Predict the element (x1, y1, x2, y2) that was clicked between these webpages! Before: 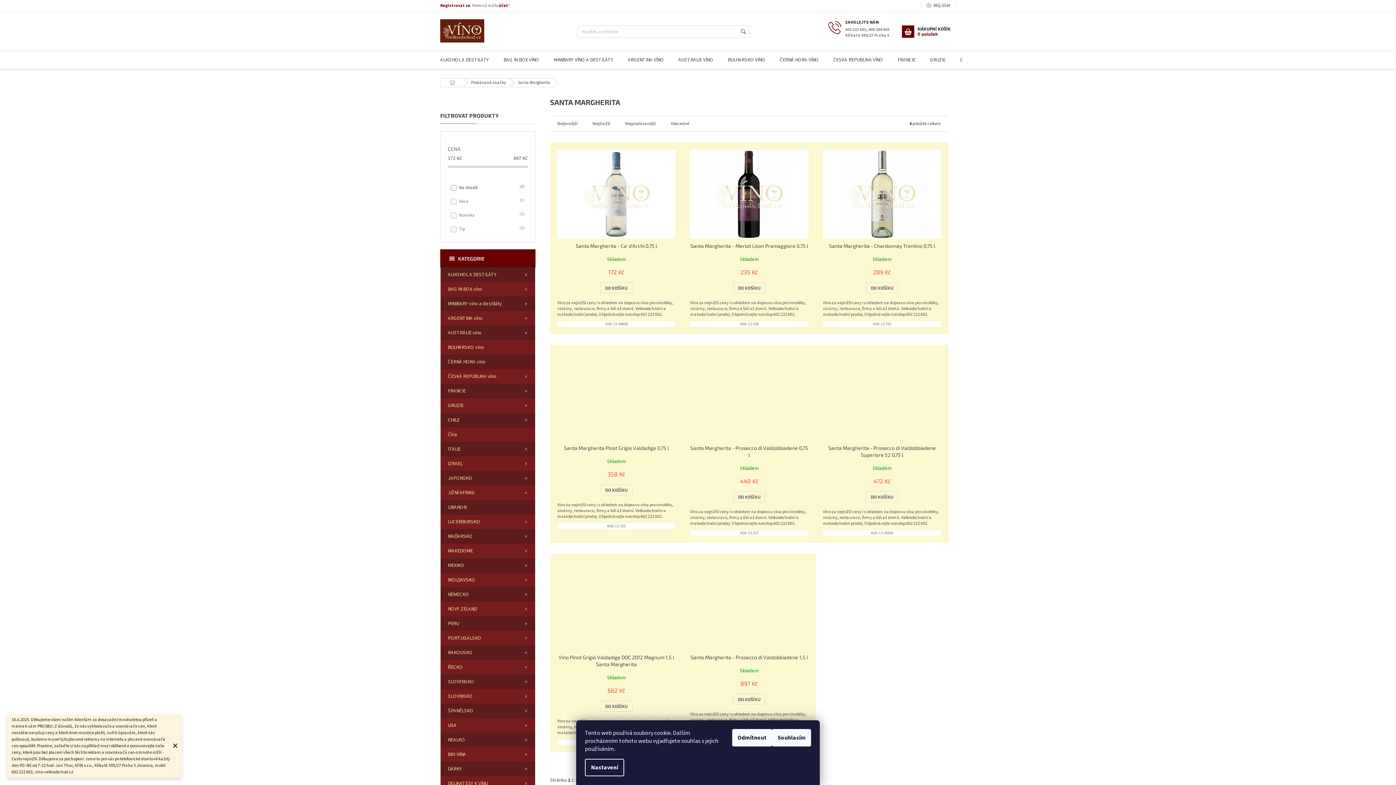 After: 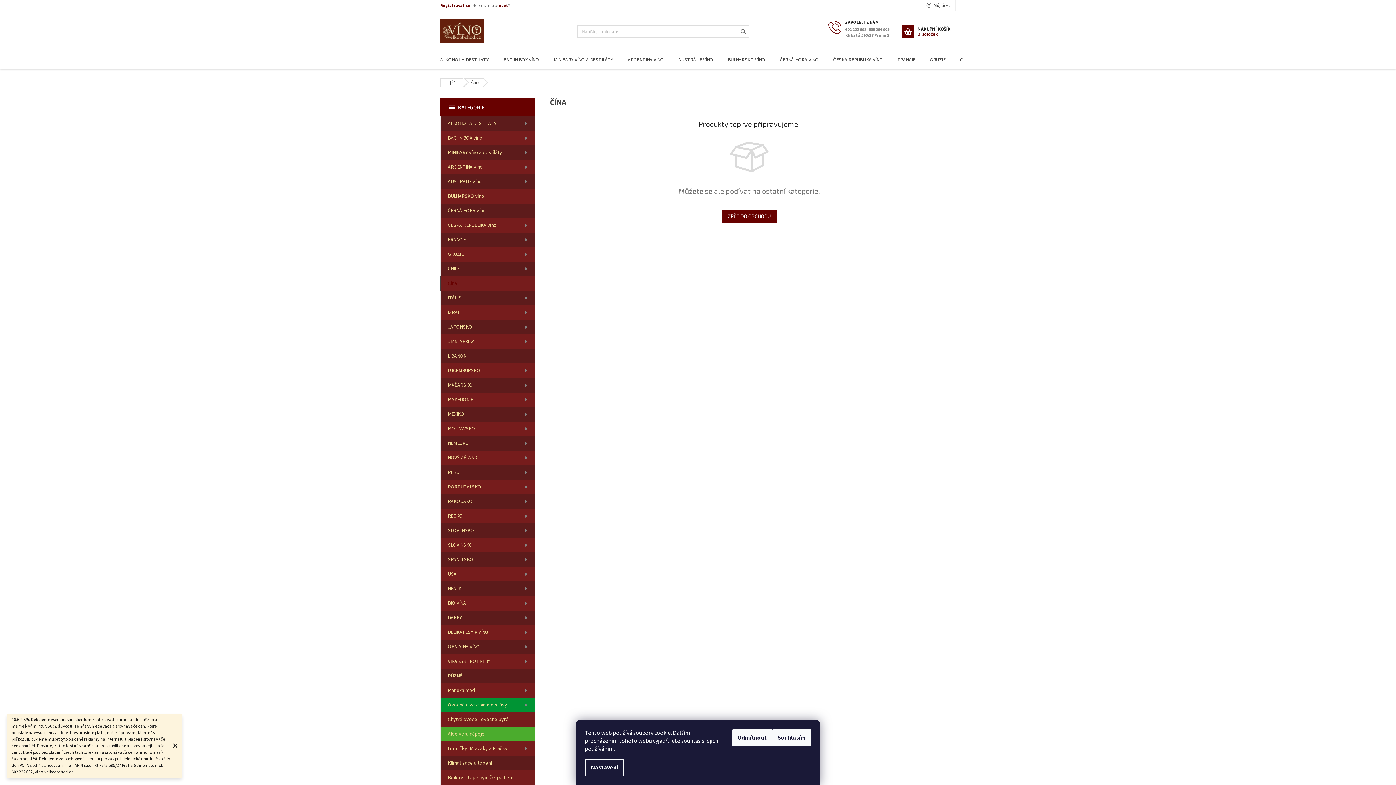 Action: bbox: (440, 427, 535, 442) label: Čína 